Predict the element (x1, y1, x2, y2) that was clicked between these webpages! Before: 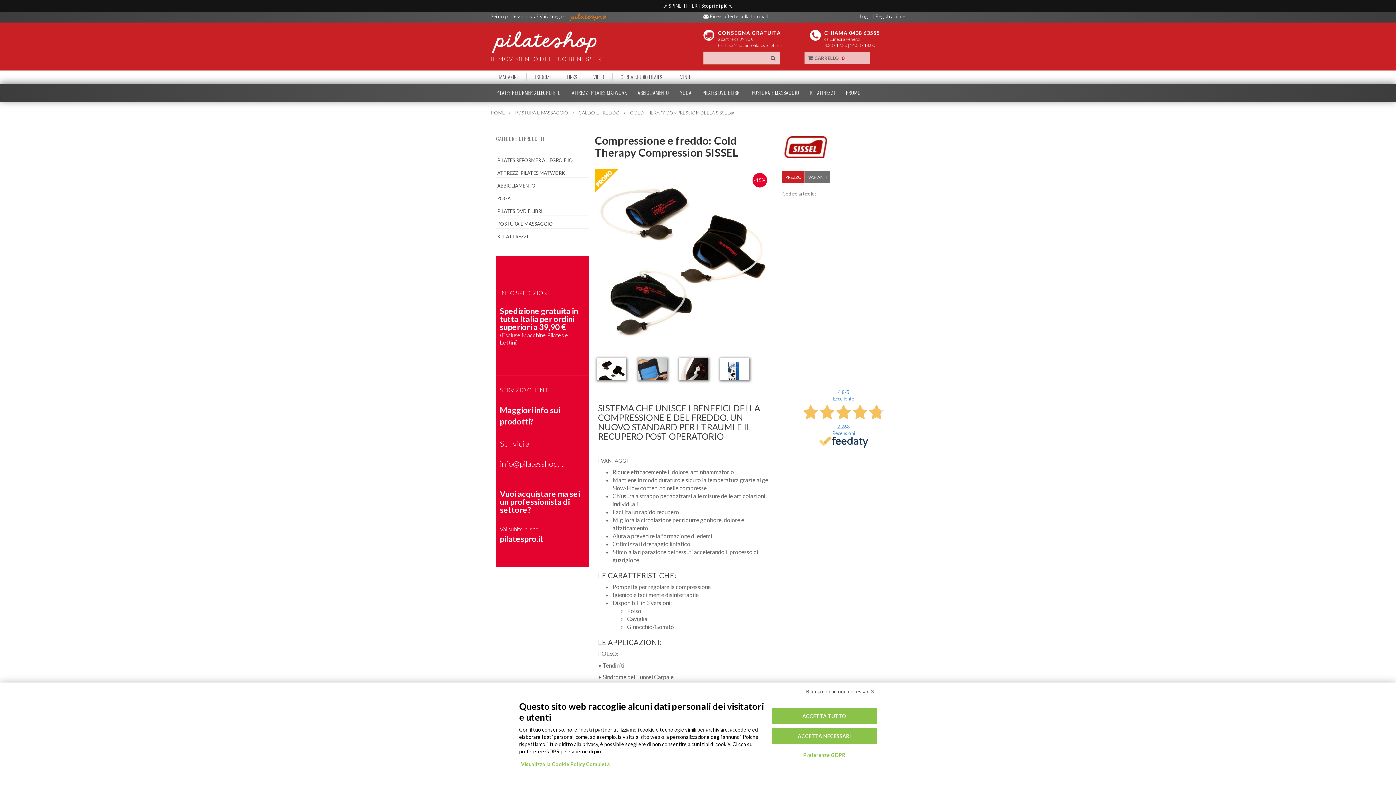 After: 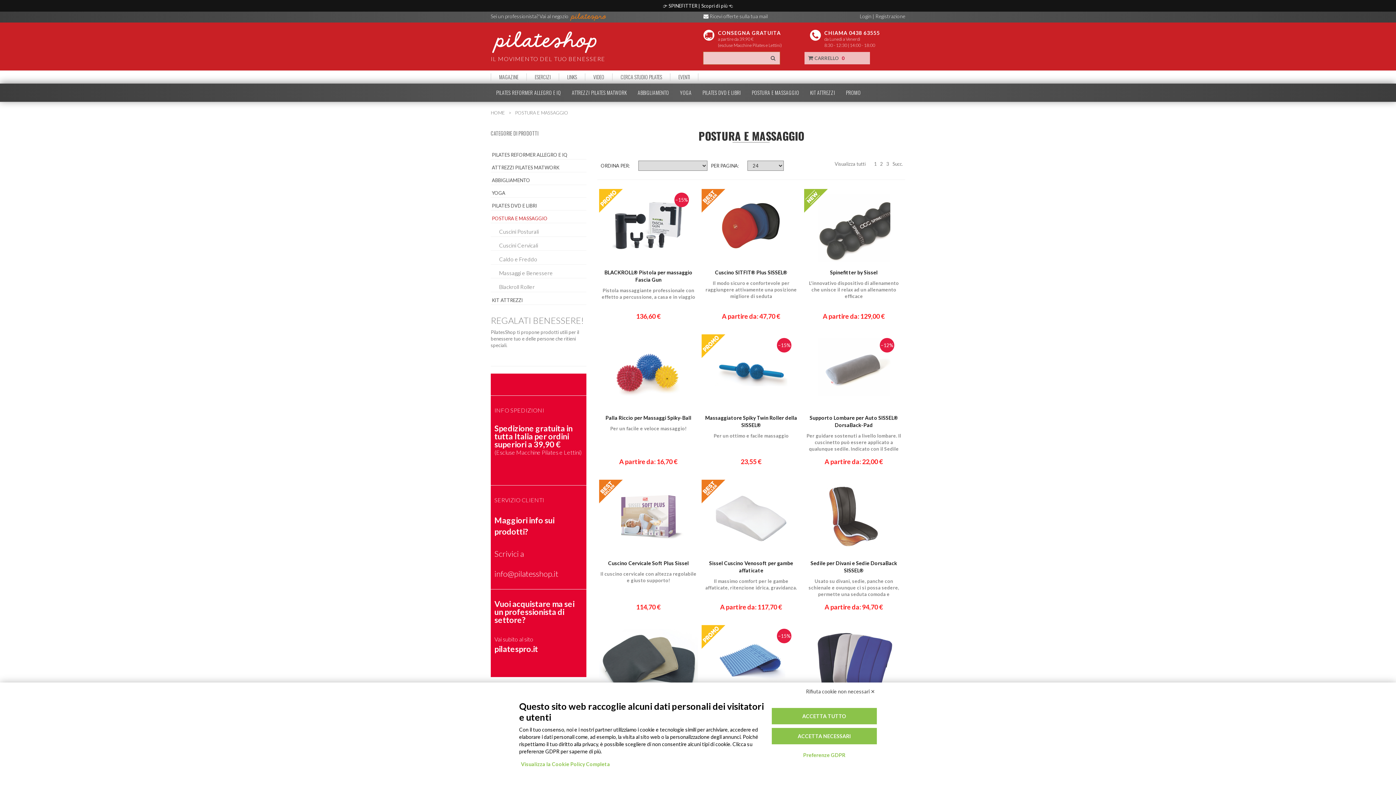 Action: bbox: (515, 109, 574, 115) label: POSTURA E MASSAGGIO 